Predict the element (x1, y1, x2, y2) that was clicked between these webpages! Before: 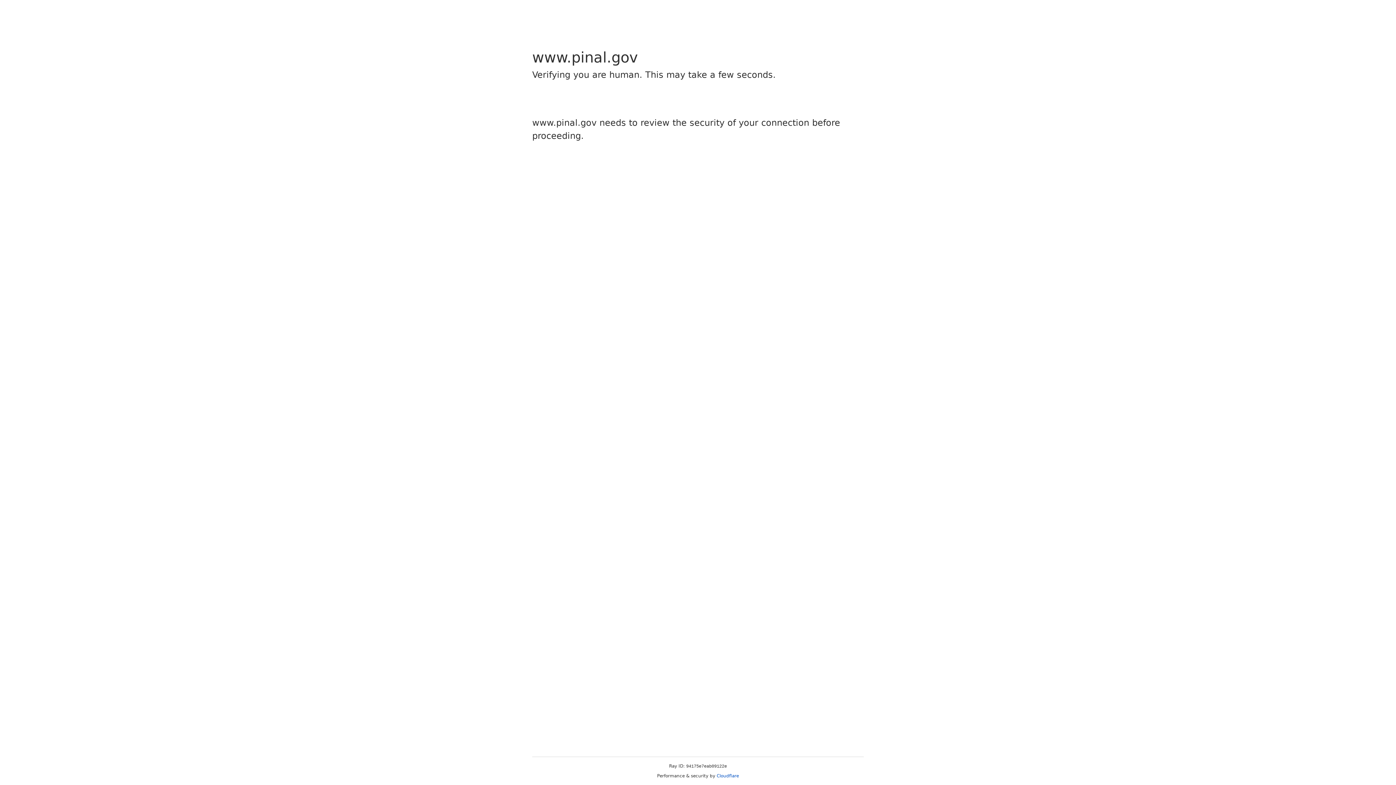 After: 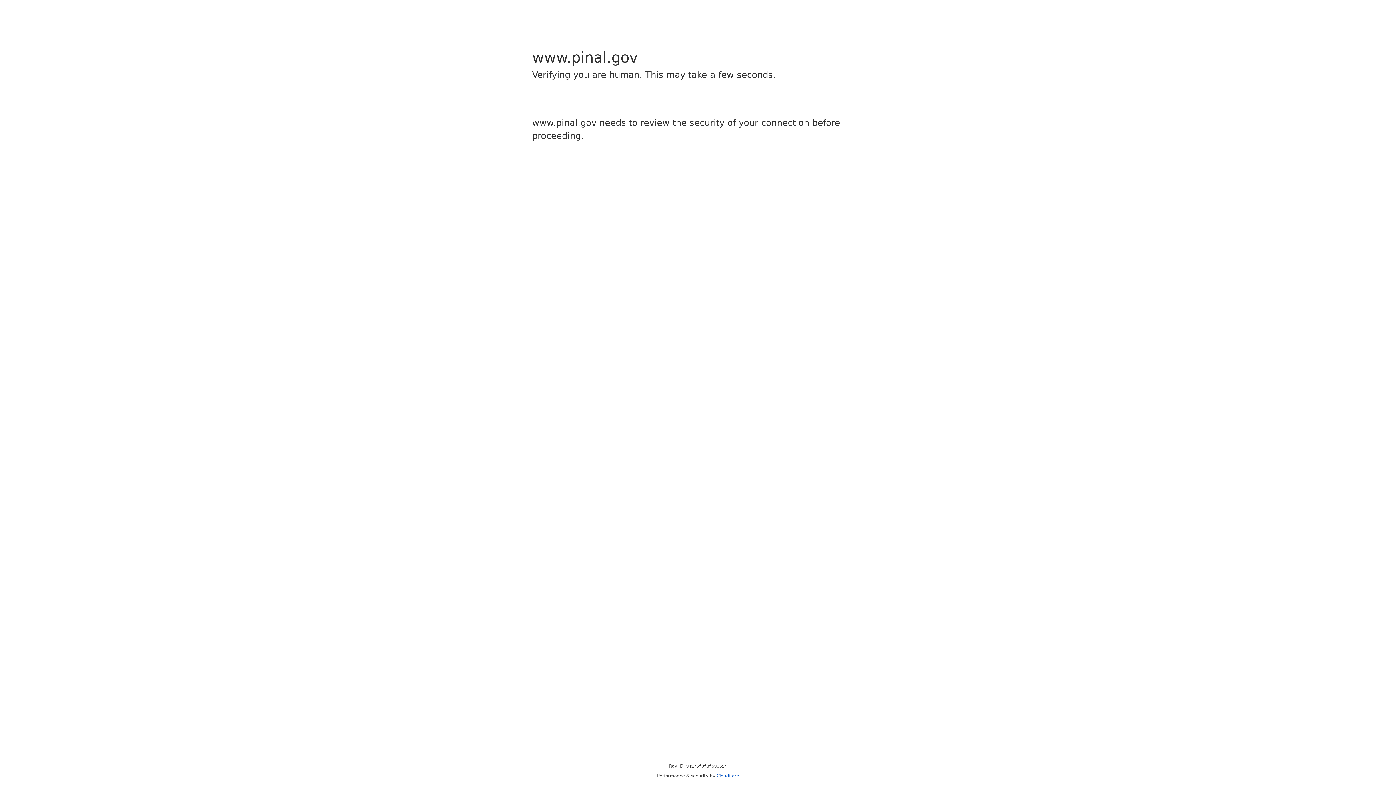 Action: label: Cloudflare bbox: (716, 773, 739, 778)